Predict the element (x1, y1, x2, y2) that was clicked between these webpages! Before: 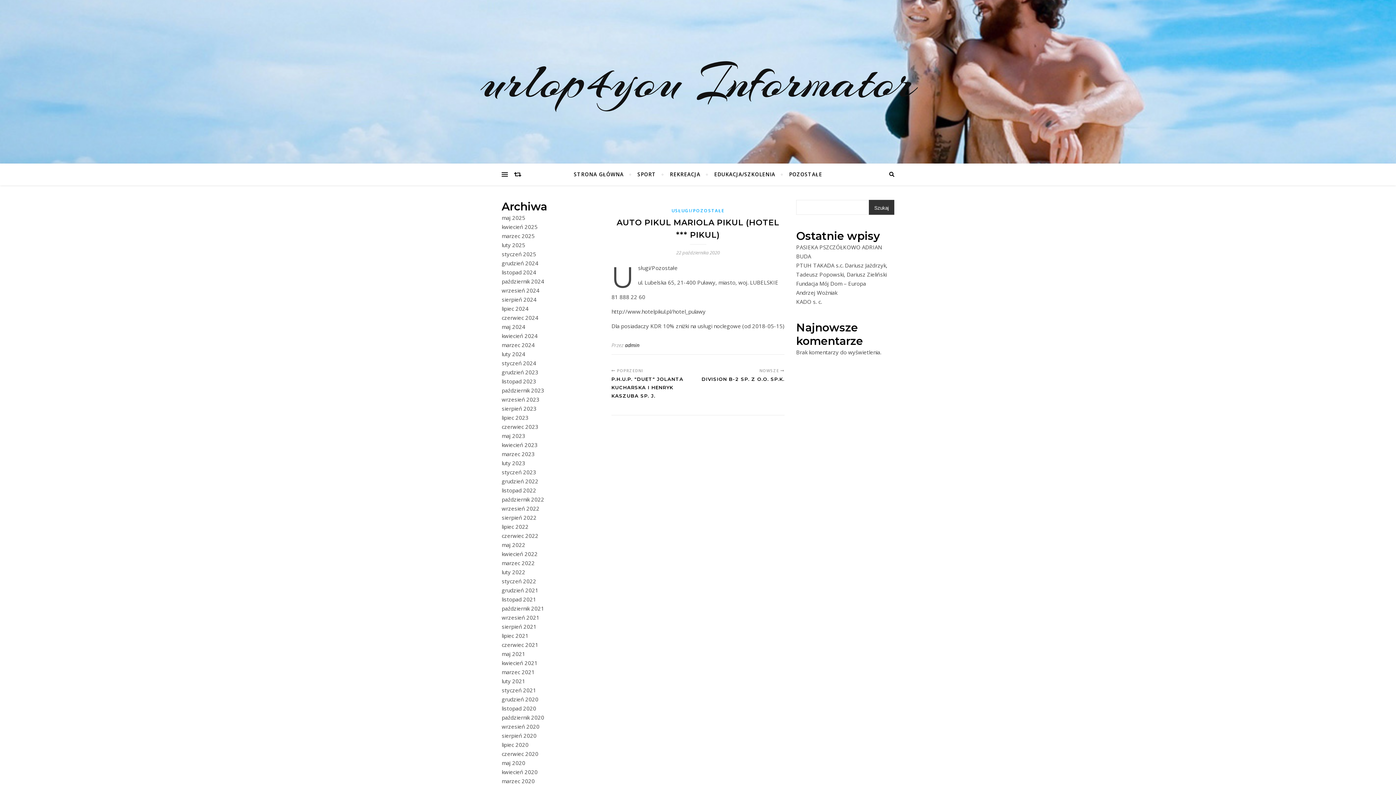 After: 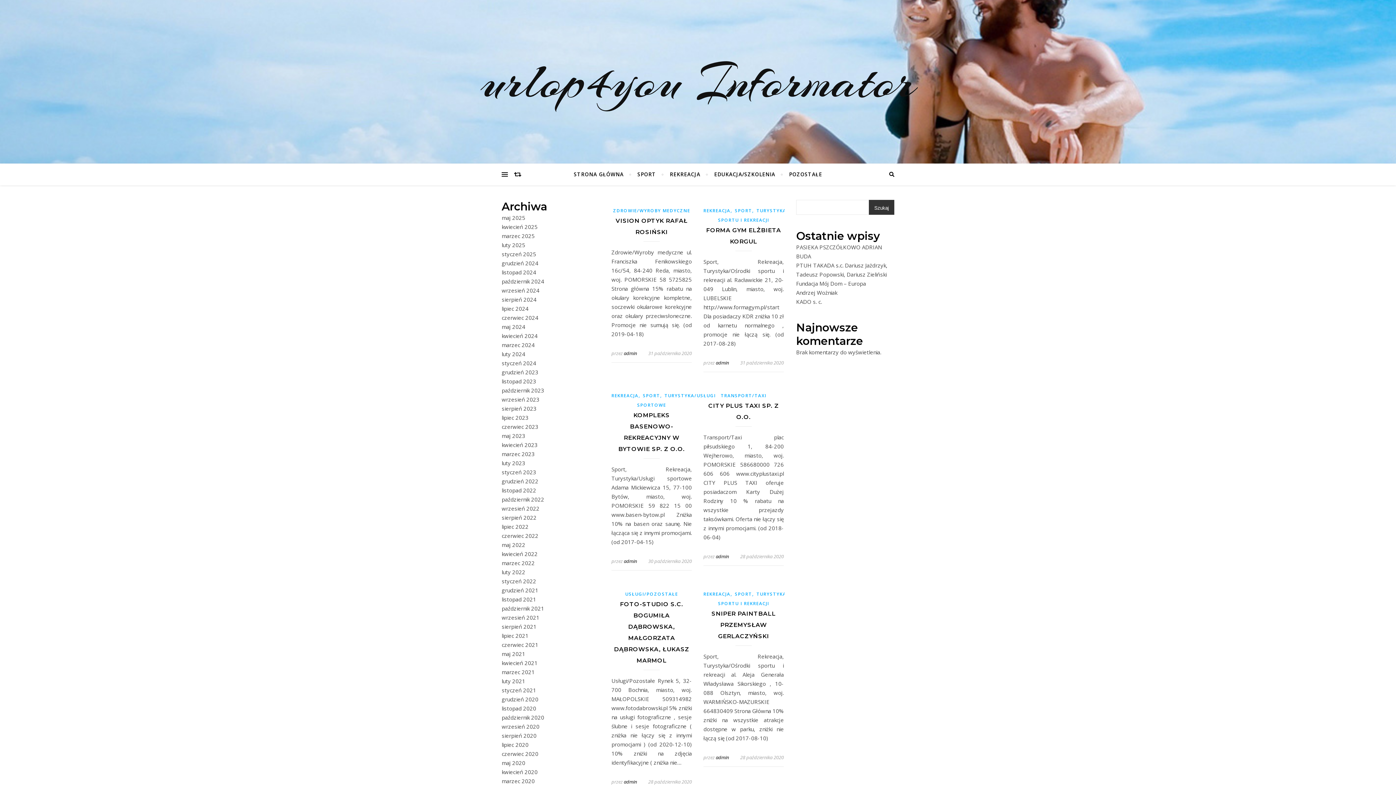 Action: label: październik 2020 bbox: (501, 714, 544, 721)